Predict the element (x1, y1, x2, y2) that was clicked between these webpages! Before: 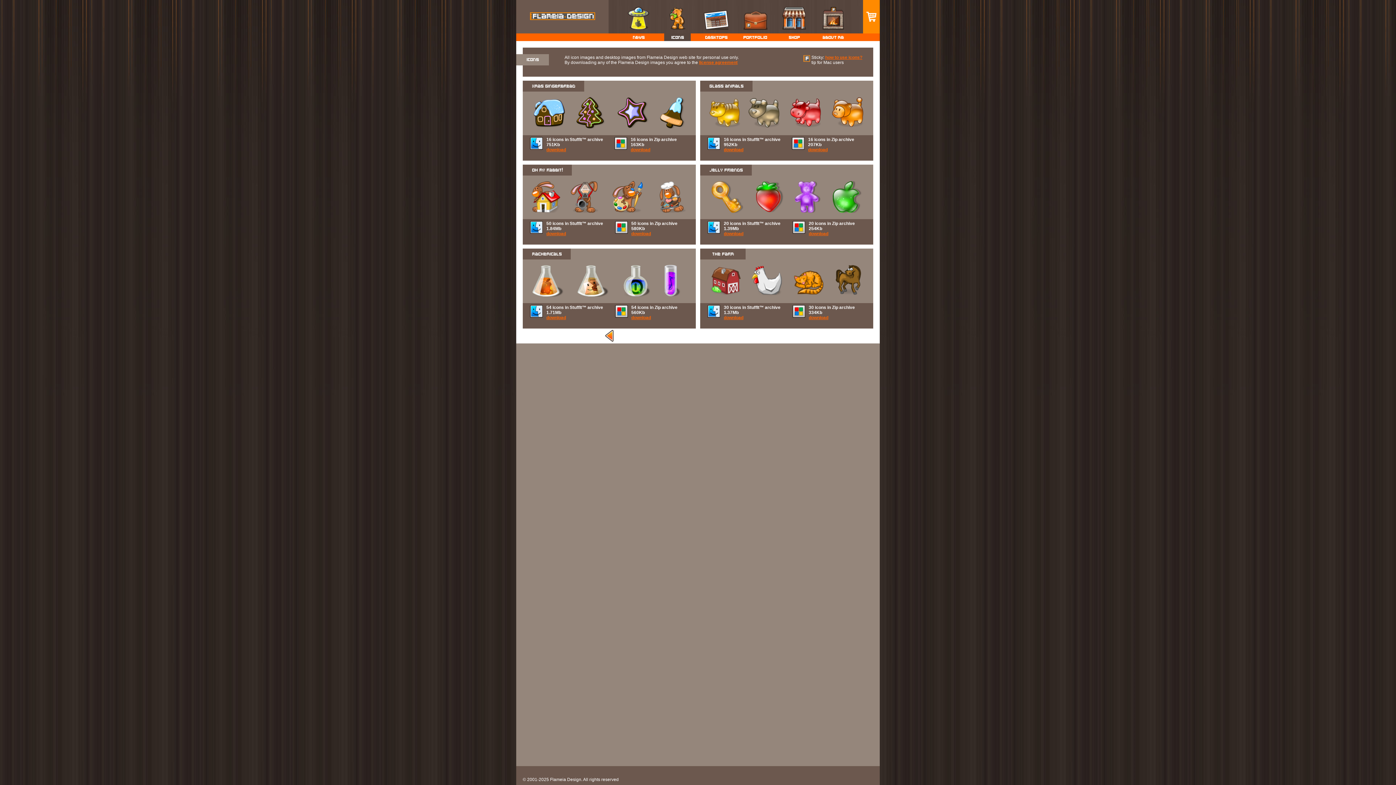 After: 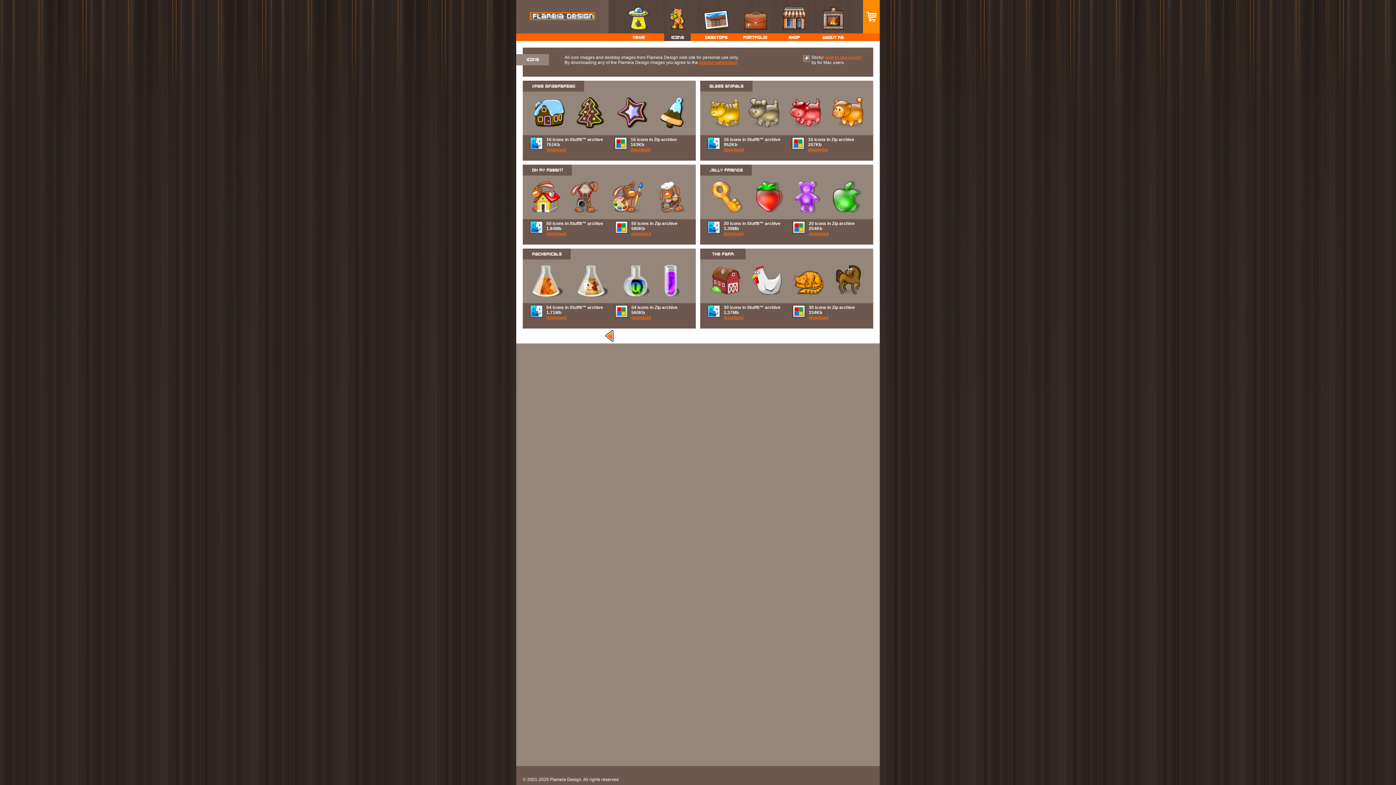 Action: label: download bbox: (808, 147, 827, 152)